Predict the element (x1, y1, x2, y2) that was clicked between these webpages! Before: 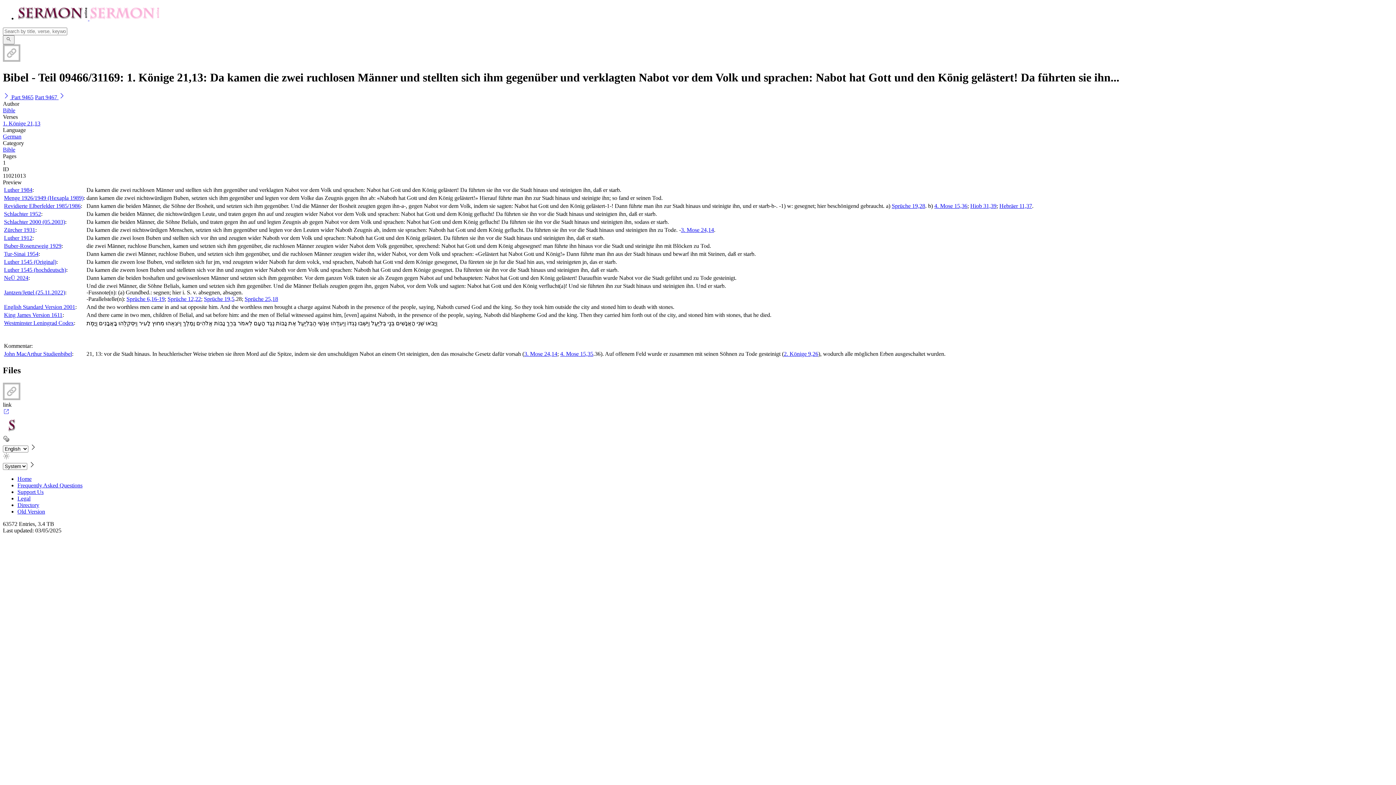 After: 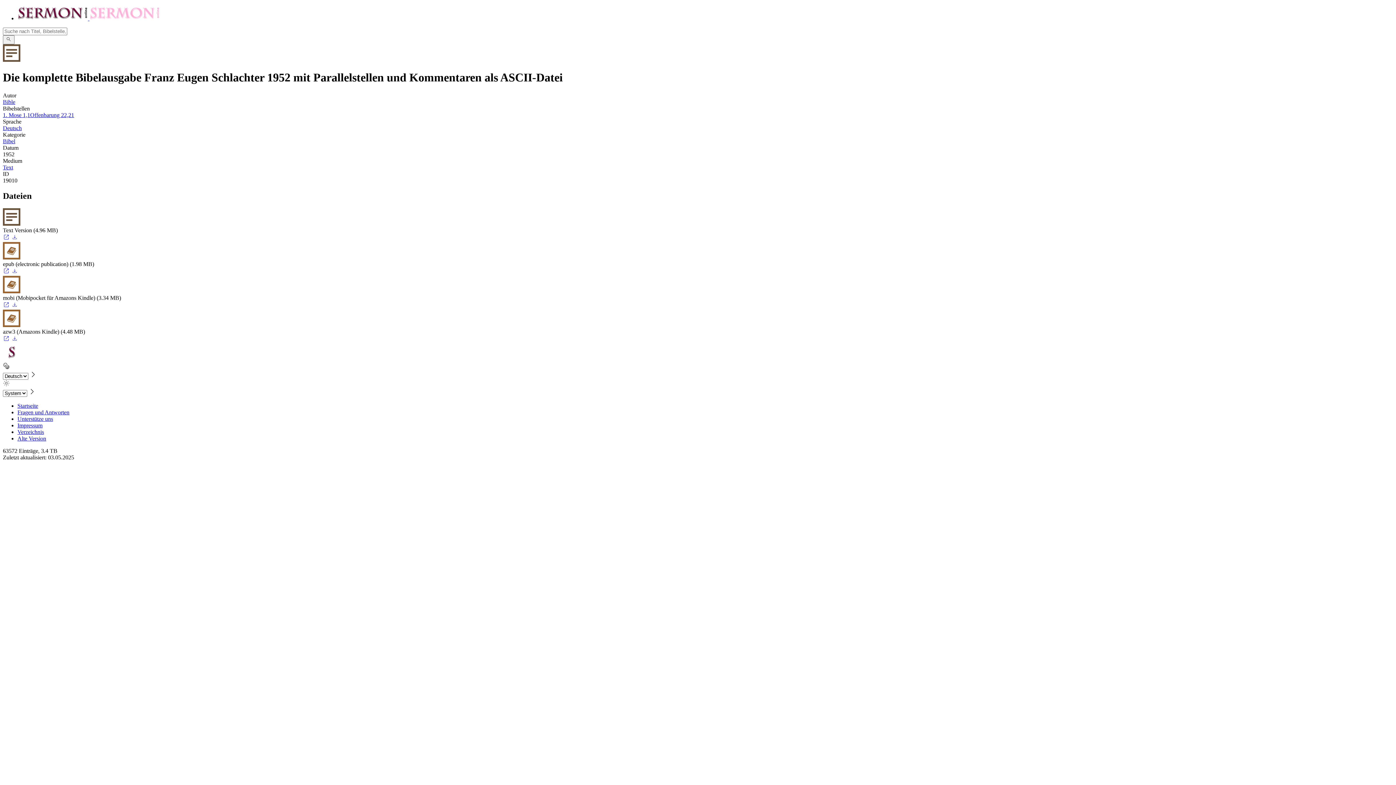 Action: bbox: (4, 210, 41, 217) label: Schlachter 1952